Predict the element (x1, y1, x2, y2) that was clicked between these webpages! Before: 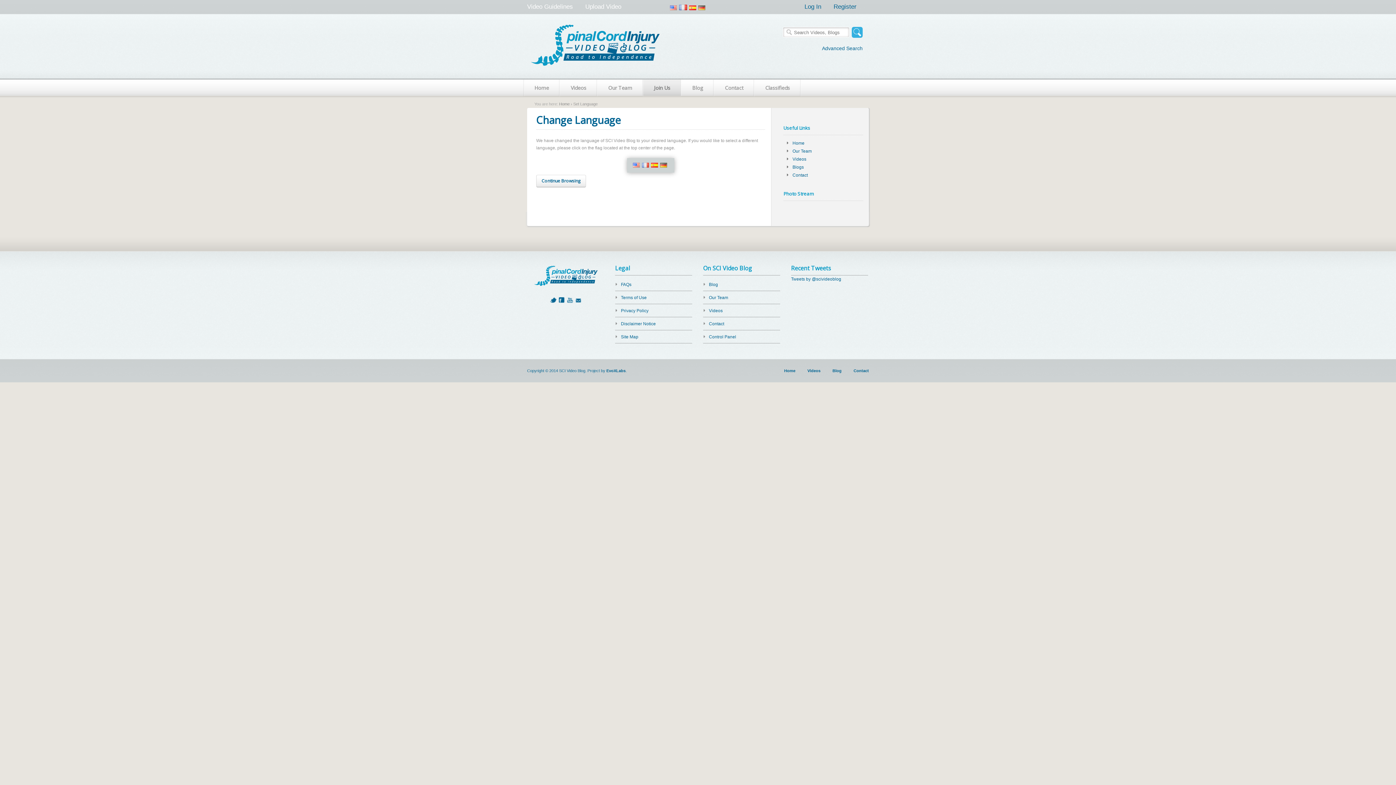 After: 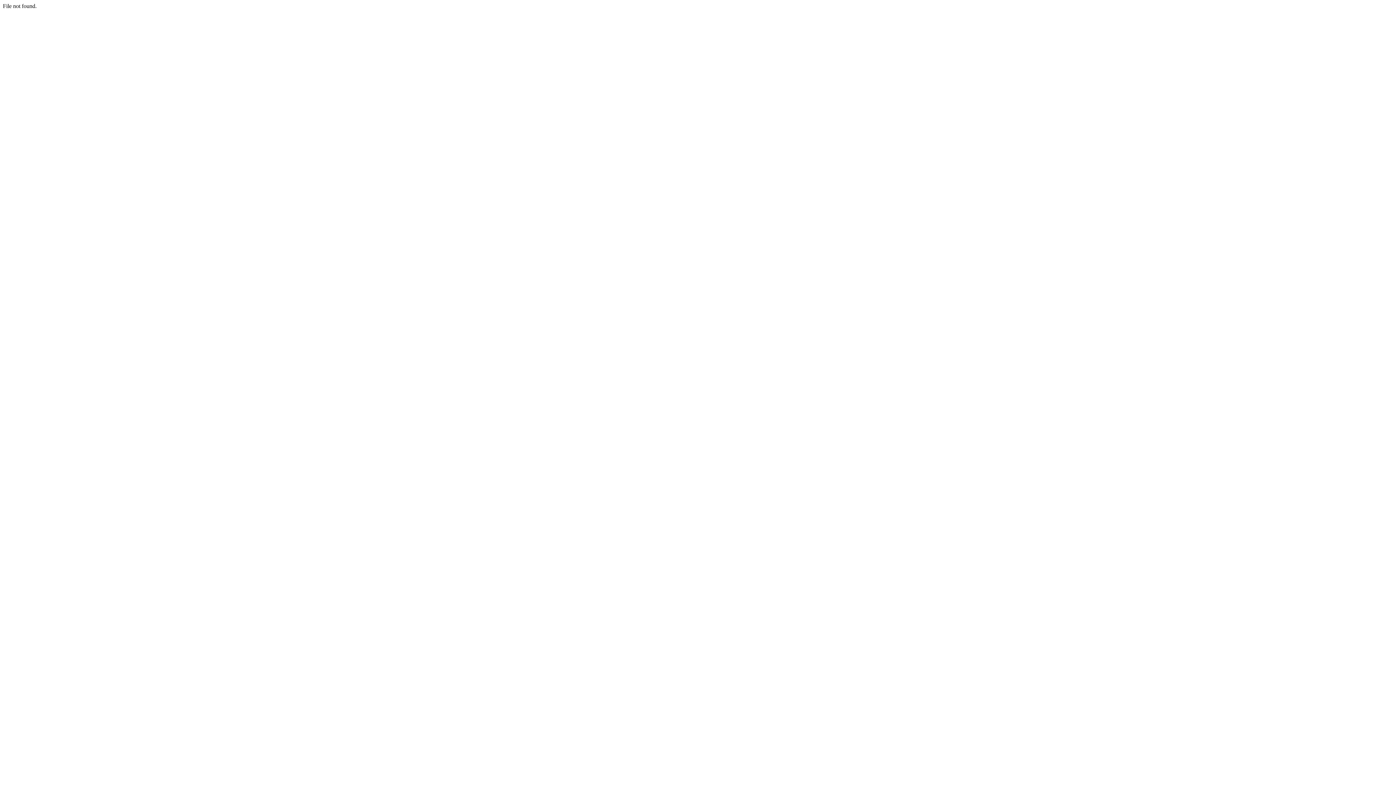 Action: bbox: (703, 307, 780, 320) label: Videos